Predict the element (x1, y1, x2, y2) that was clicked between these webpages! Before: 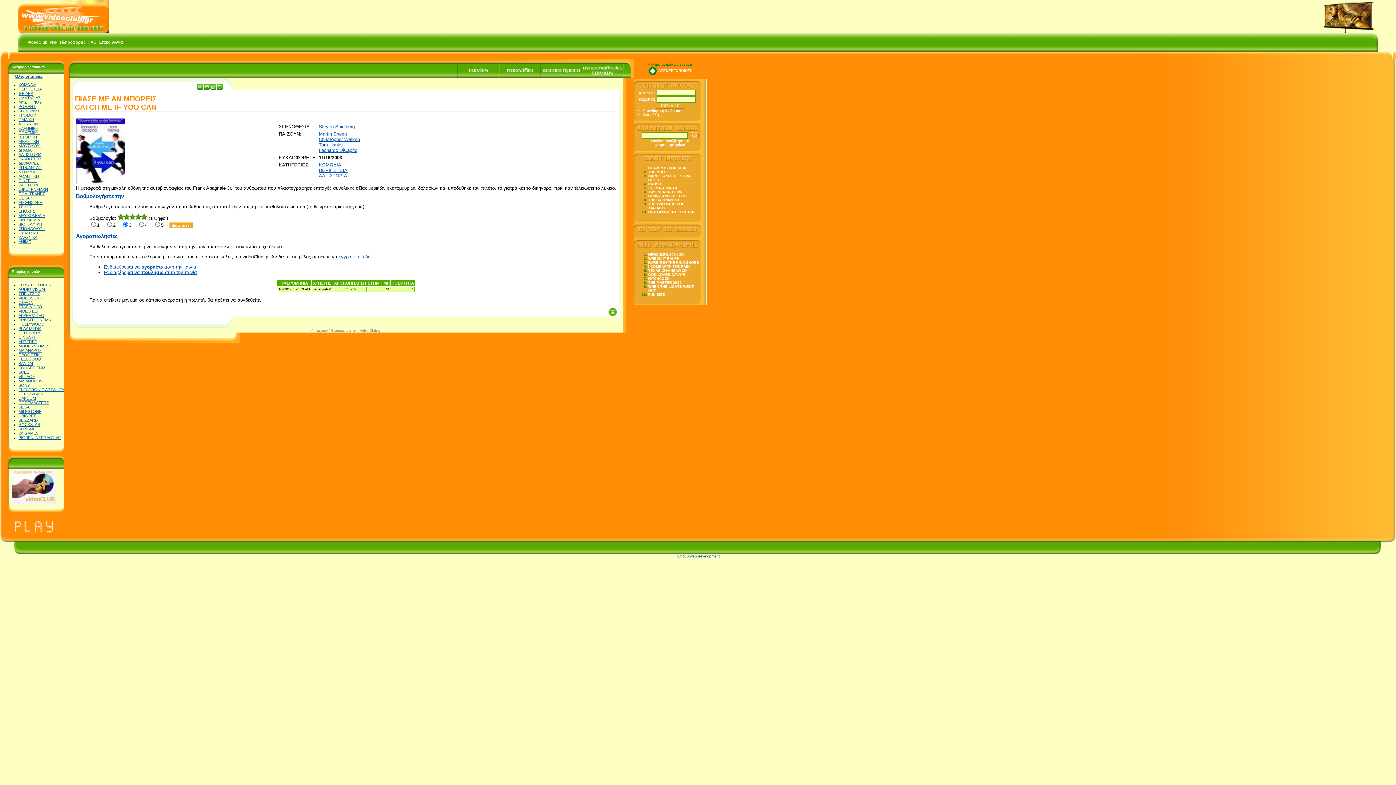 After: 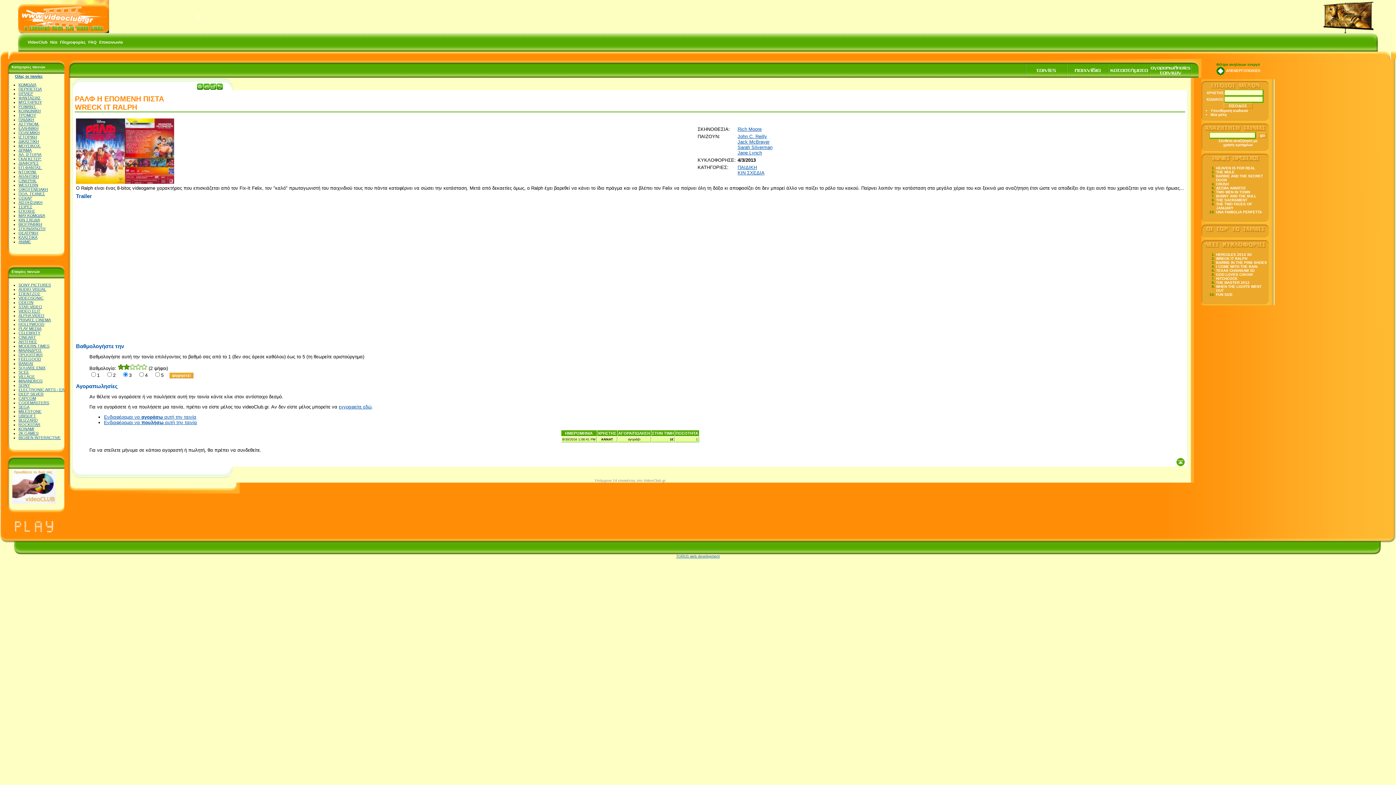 Action: label: WRECK IT RALPH bbox: (648, 256, 679, 260)